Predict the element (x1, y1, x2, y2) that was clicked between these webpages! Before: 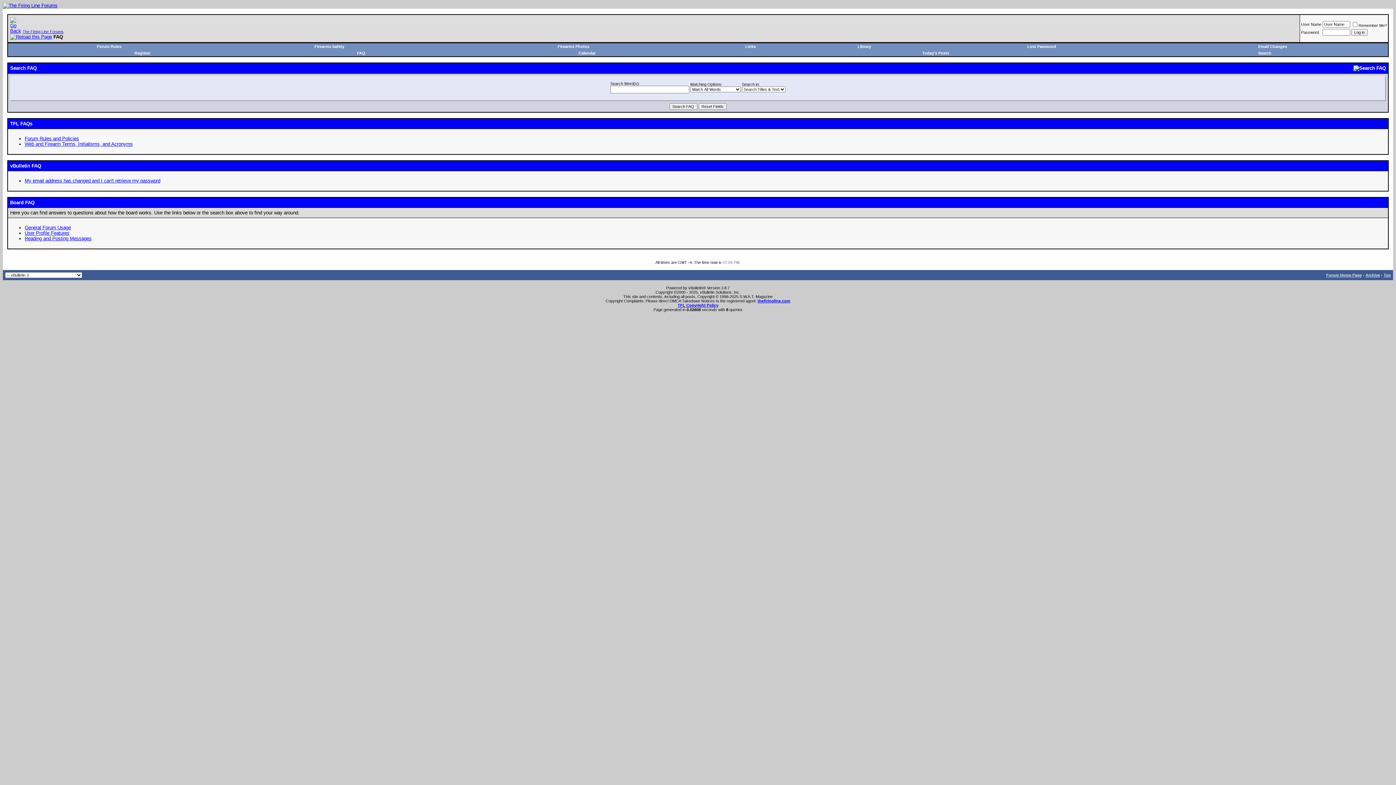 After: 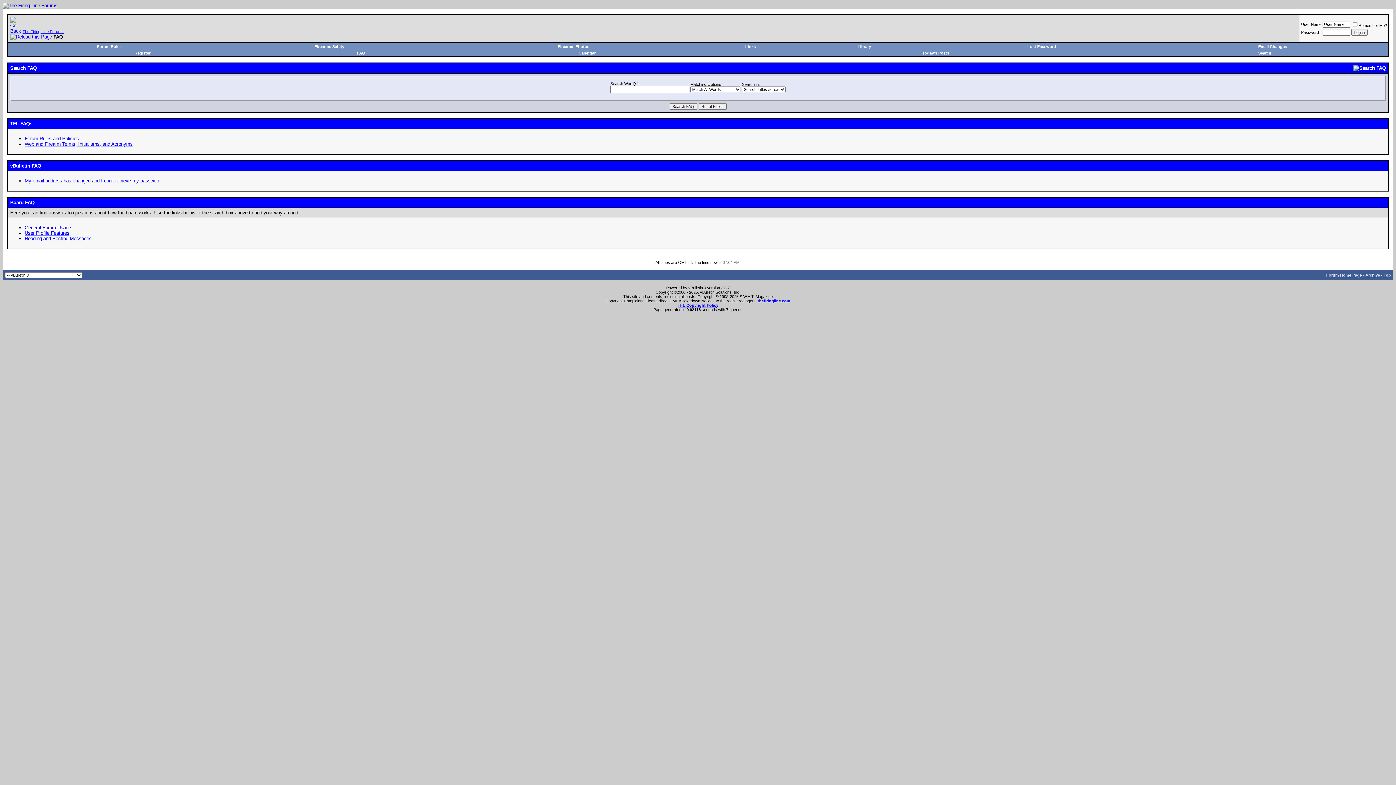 Action: bbox: (357, 50, 365, 55) label: FAQ